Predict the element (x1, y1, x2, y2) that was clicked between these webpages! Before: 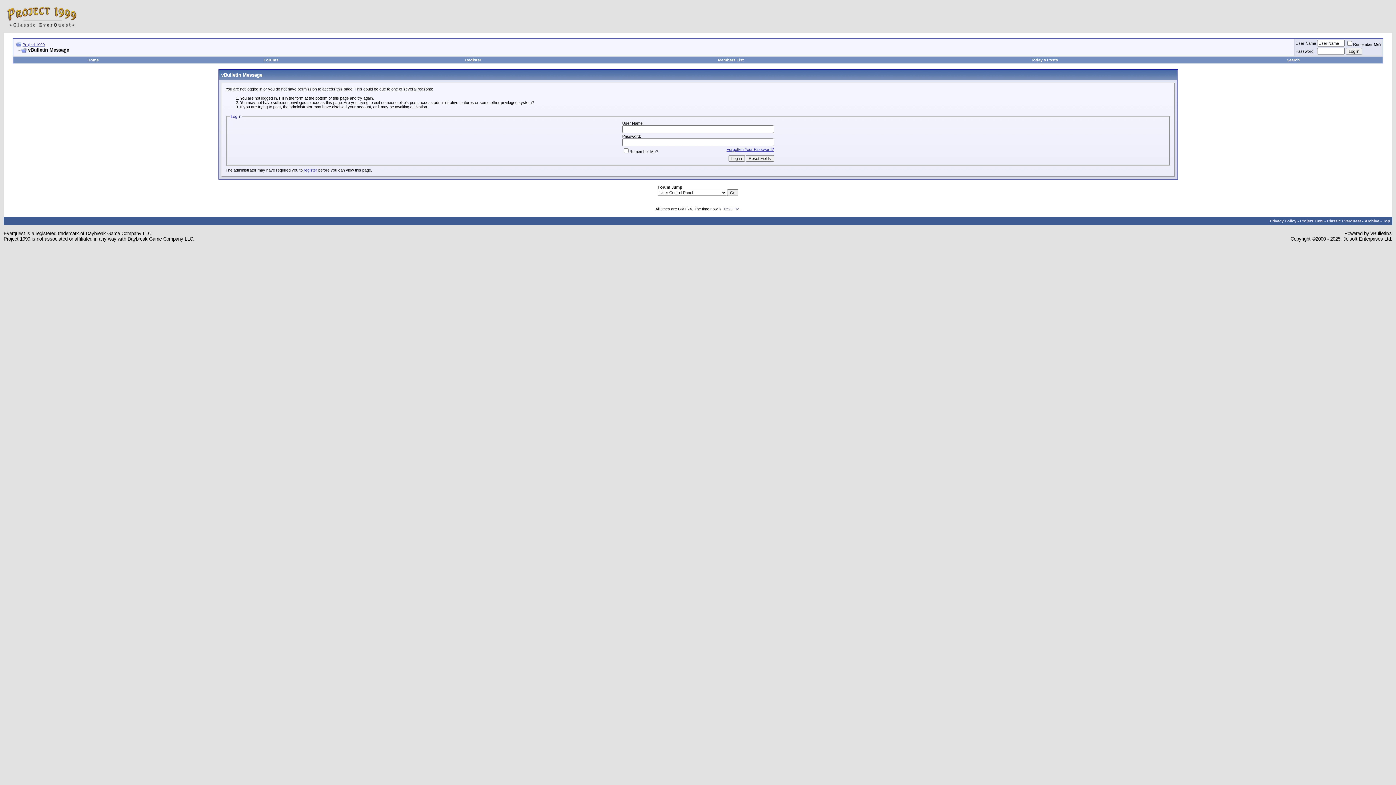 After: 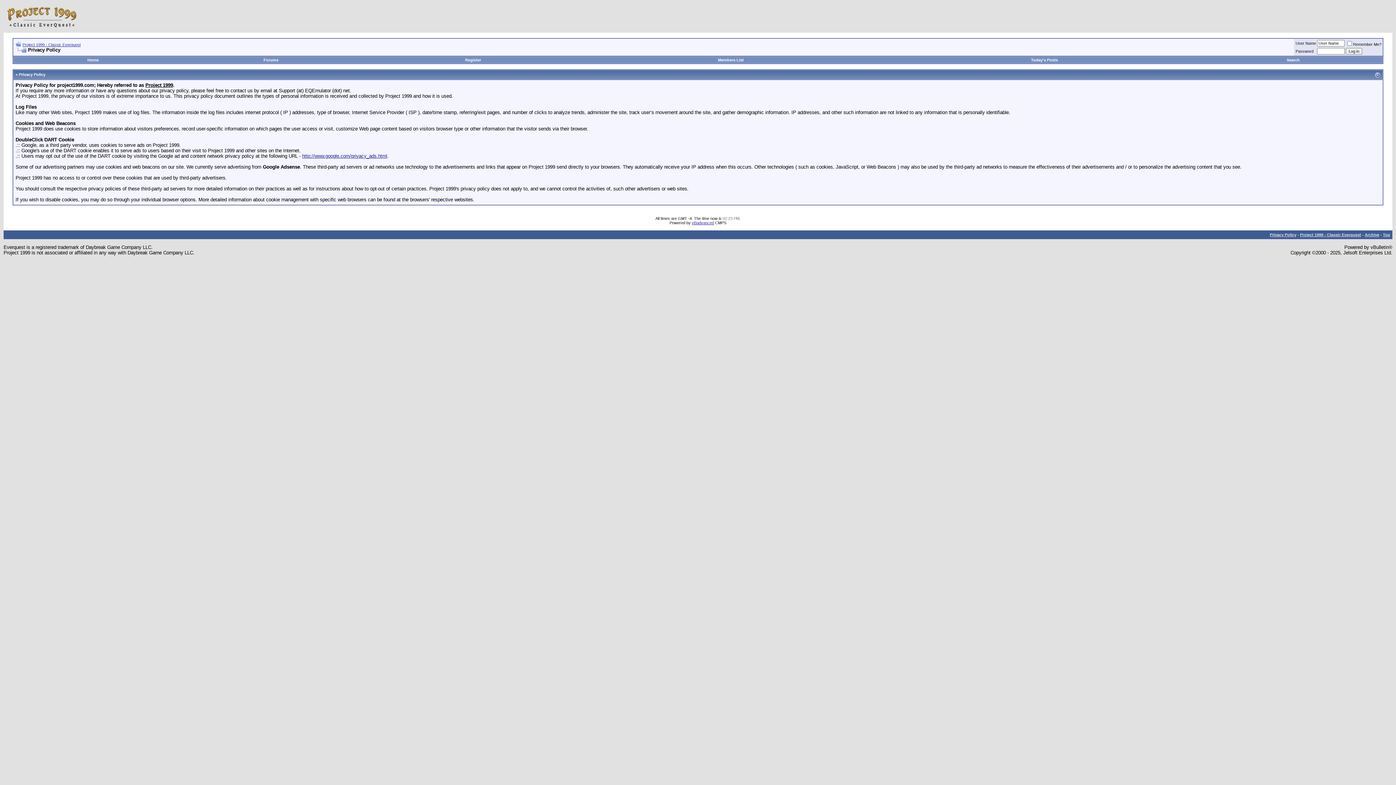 Action: label: Privacy Policy bbox: (1270, 218, 1296, 223)